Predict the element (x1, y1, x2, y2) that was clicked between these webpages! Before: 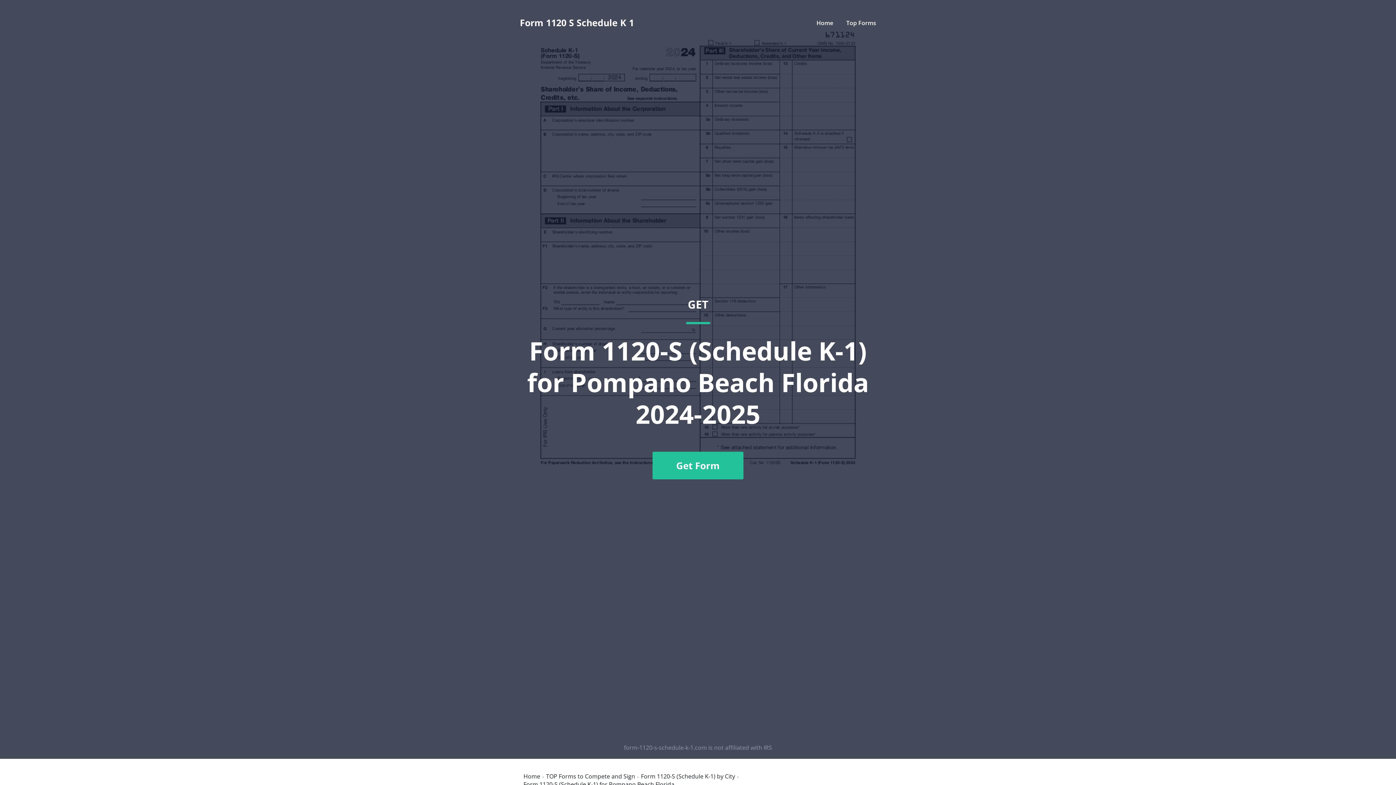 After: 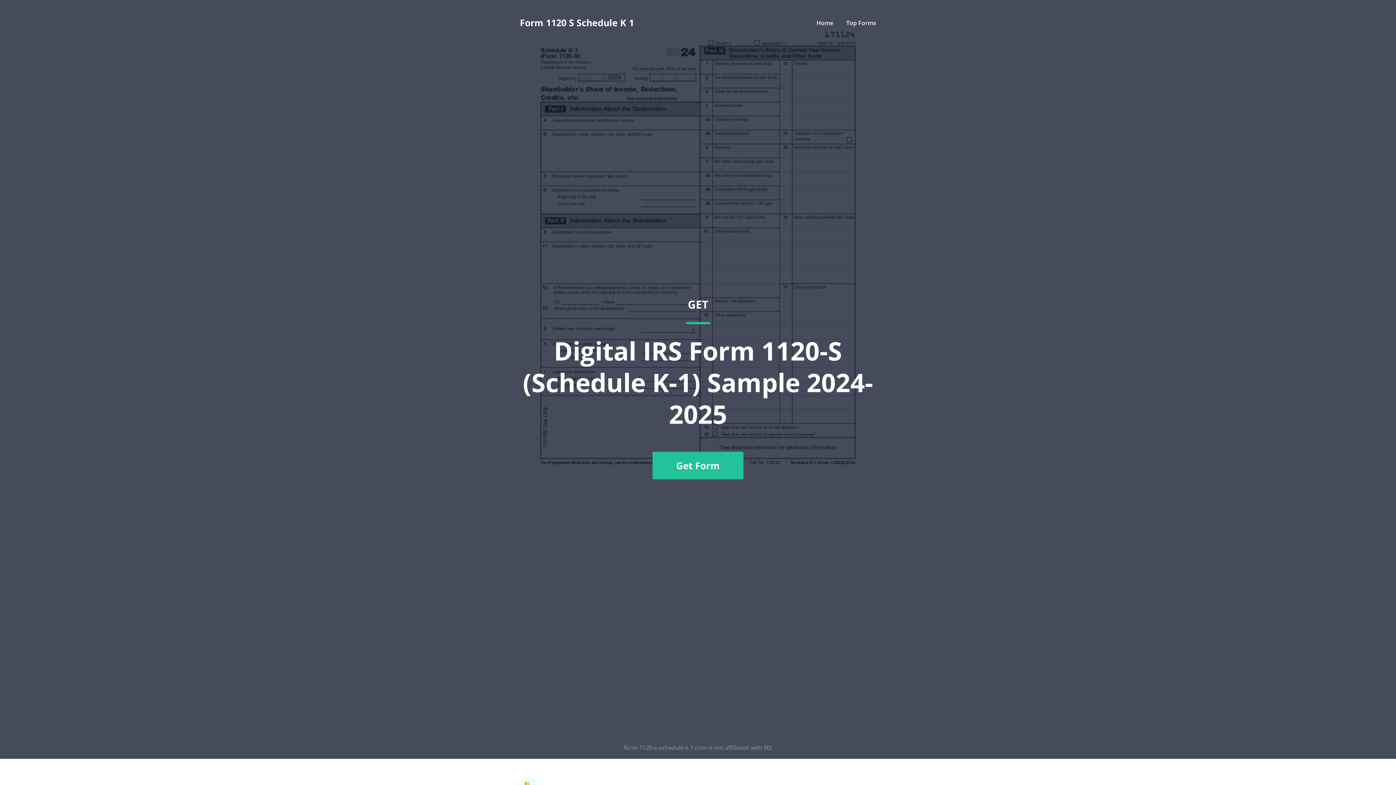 Action: bbox: (816, 18, 833, 26) label: Home